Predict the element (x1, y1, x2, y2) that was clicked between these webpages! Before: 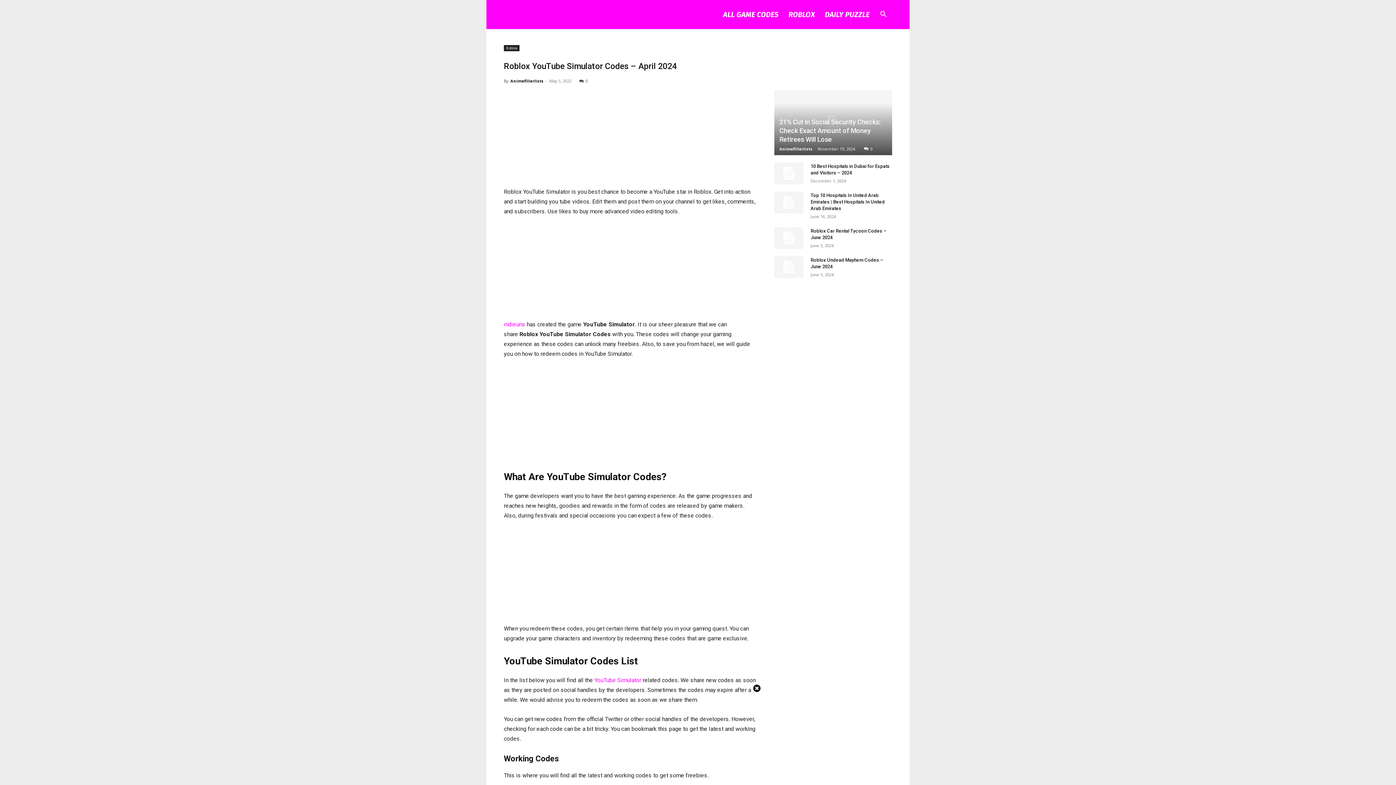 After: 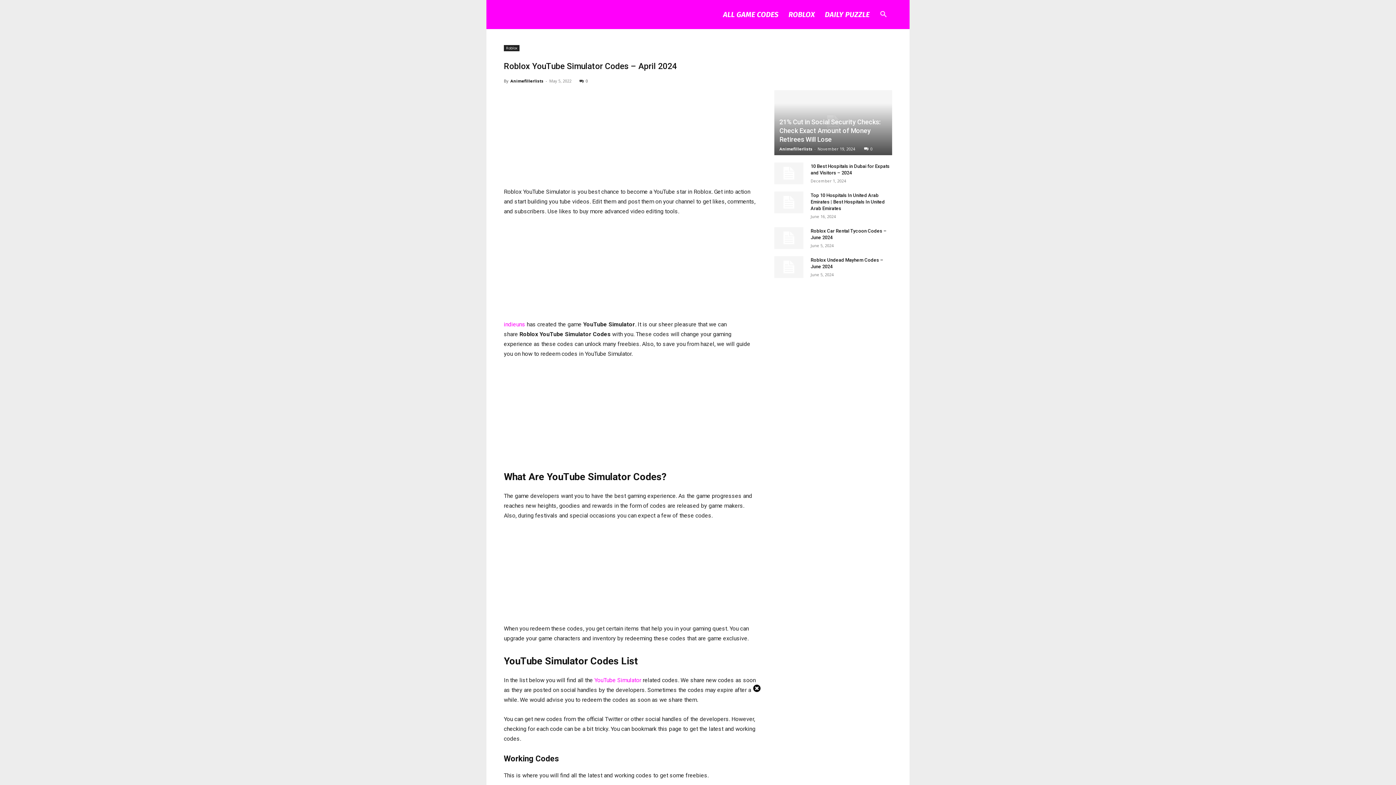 Action: label: Search bbox: (874, 11, 892, 18)